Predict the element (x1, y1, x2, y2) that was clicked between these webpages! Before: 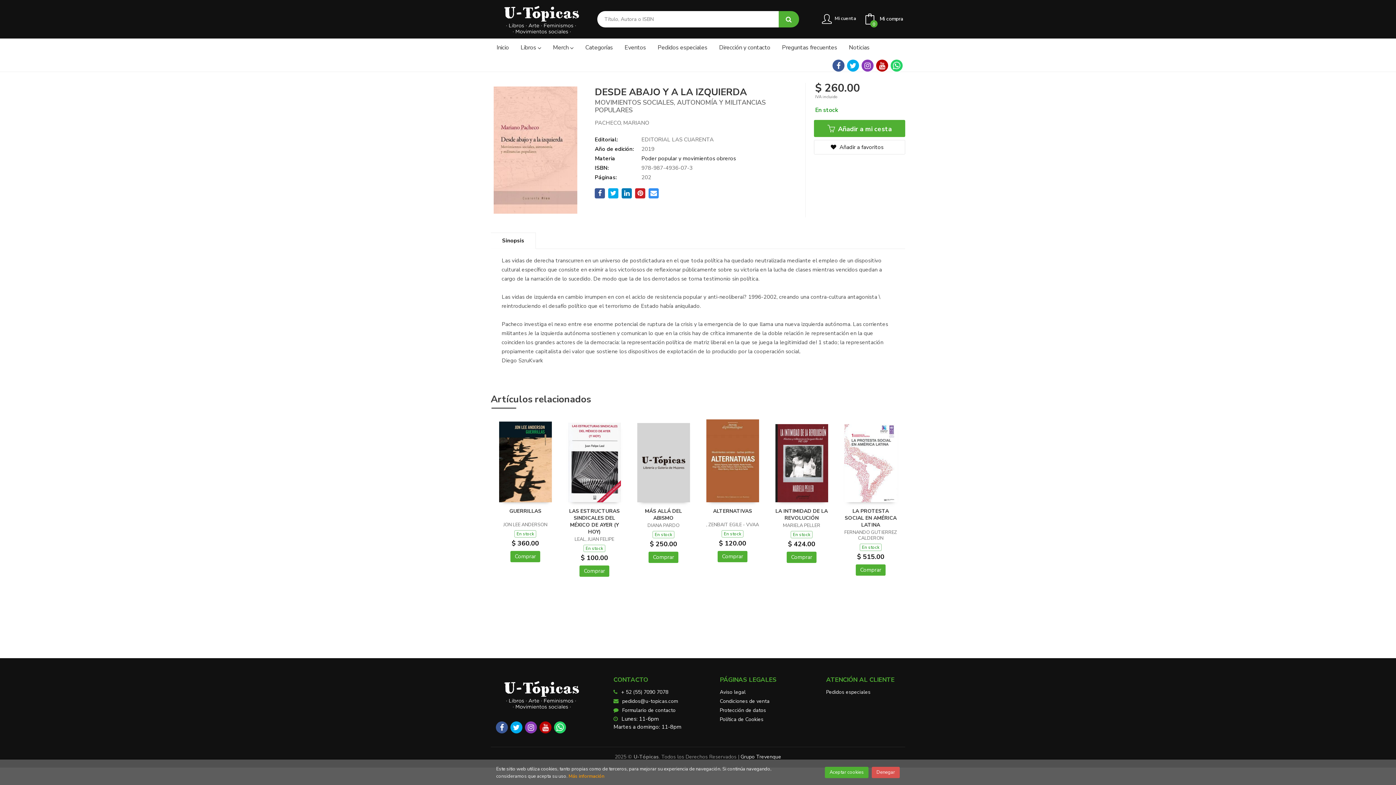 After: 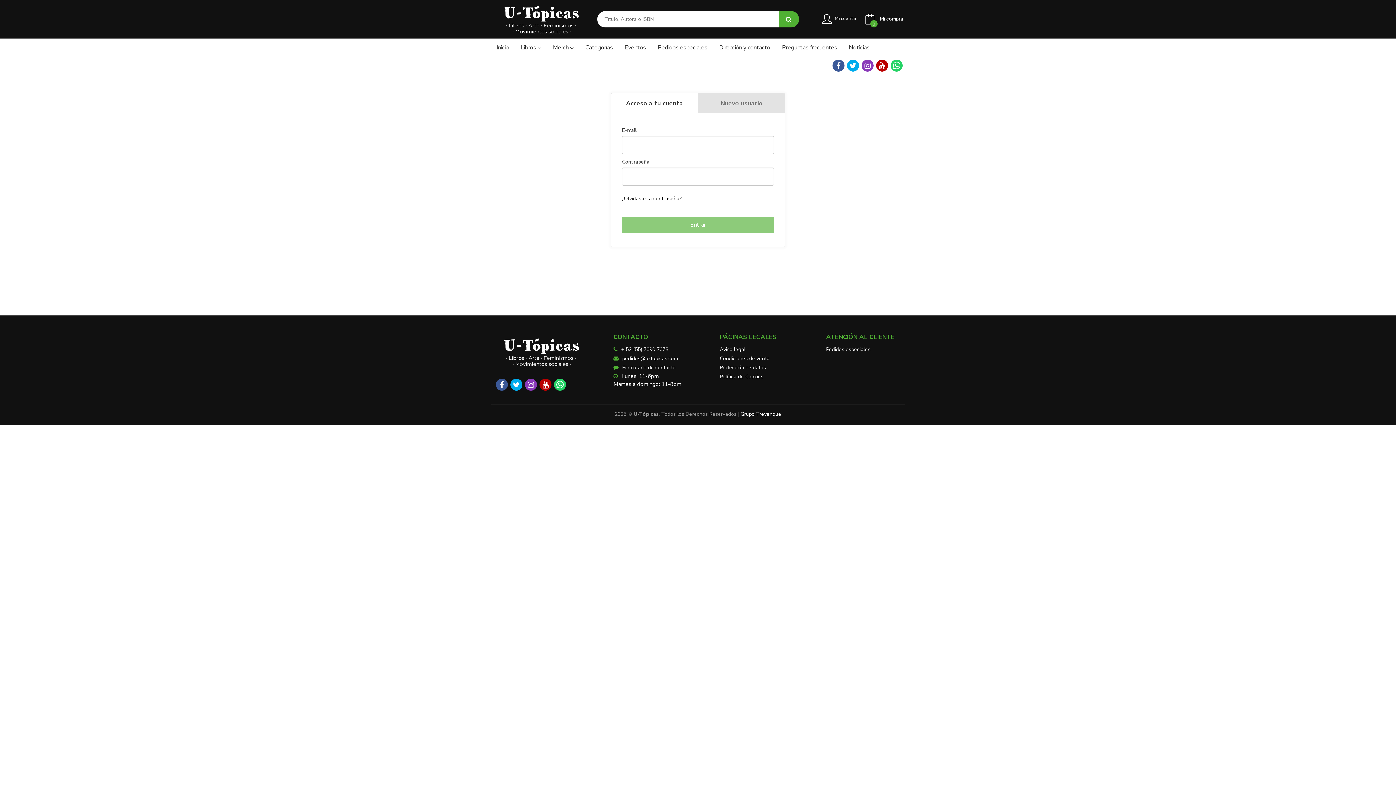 Action: label:  Añadir a favoritos bbox: (814, 140, 905, 154)